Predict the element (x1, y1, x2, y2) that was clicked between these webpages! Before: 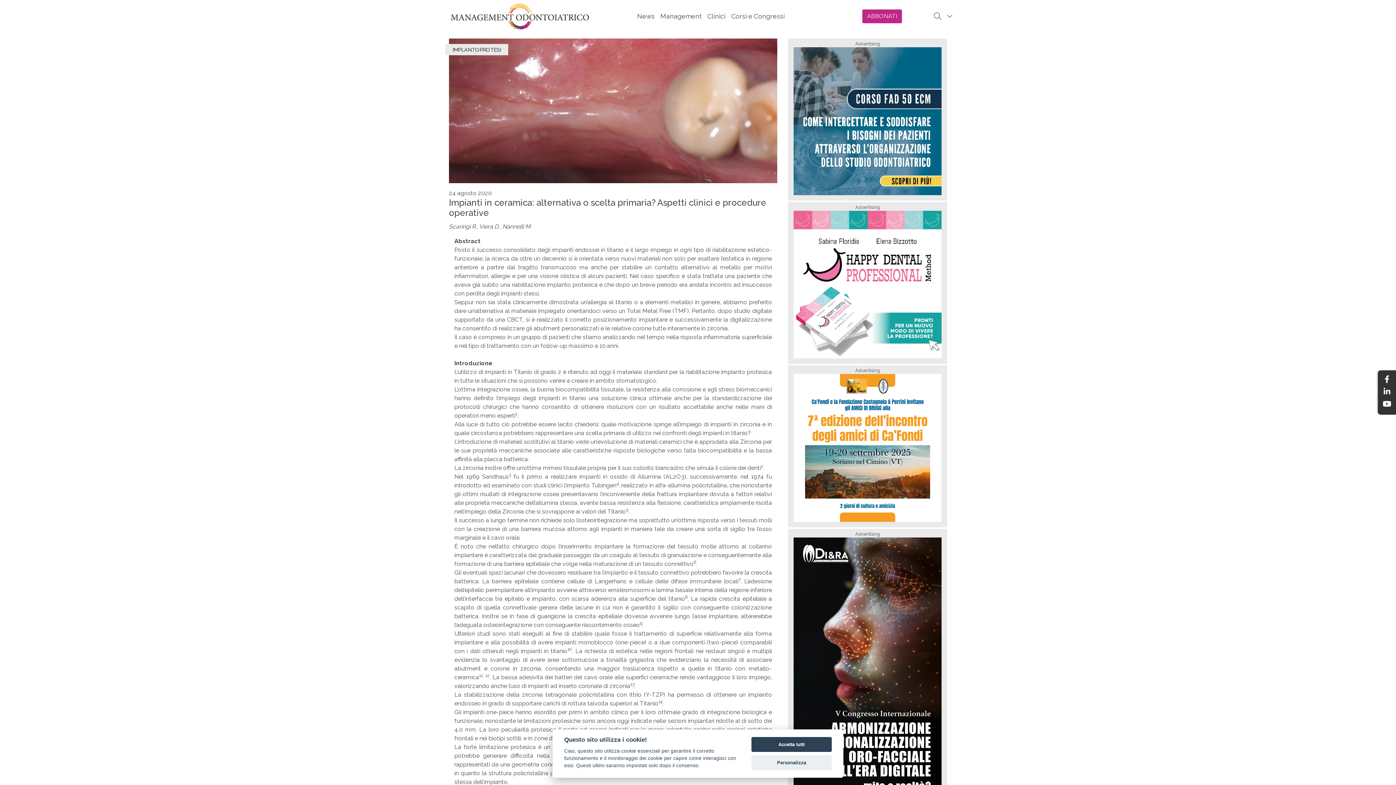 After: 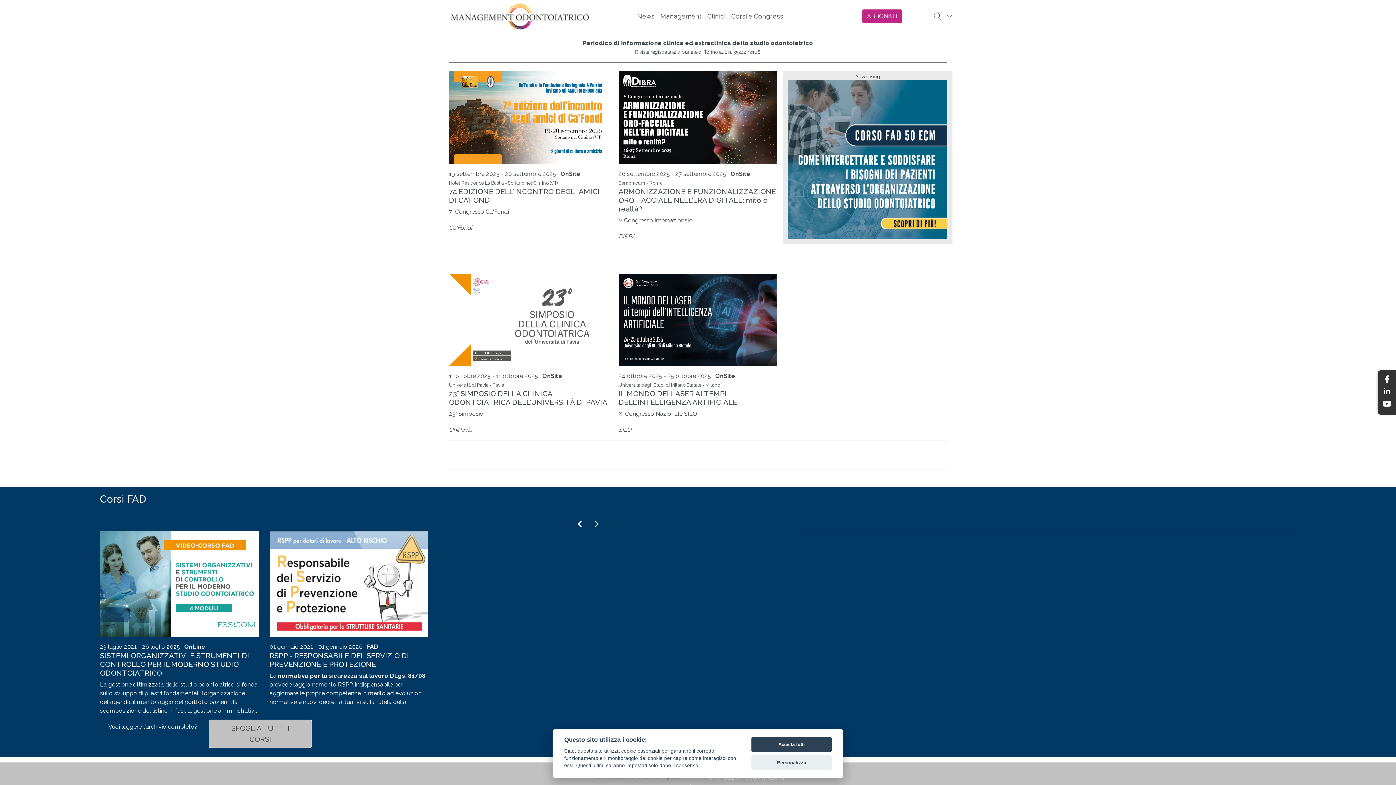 Action: bbox: (728, 8, 787, 24) label: Corsi e Congressi